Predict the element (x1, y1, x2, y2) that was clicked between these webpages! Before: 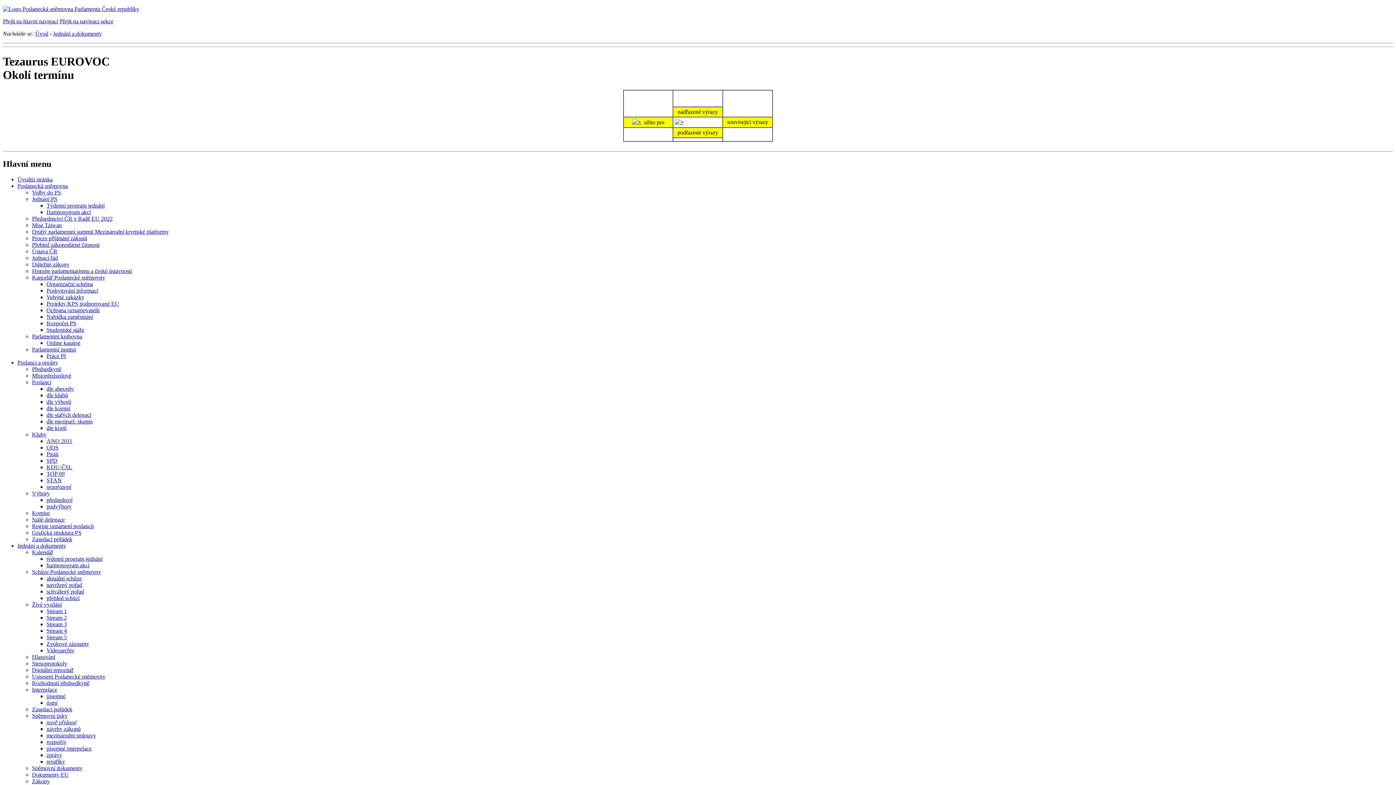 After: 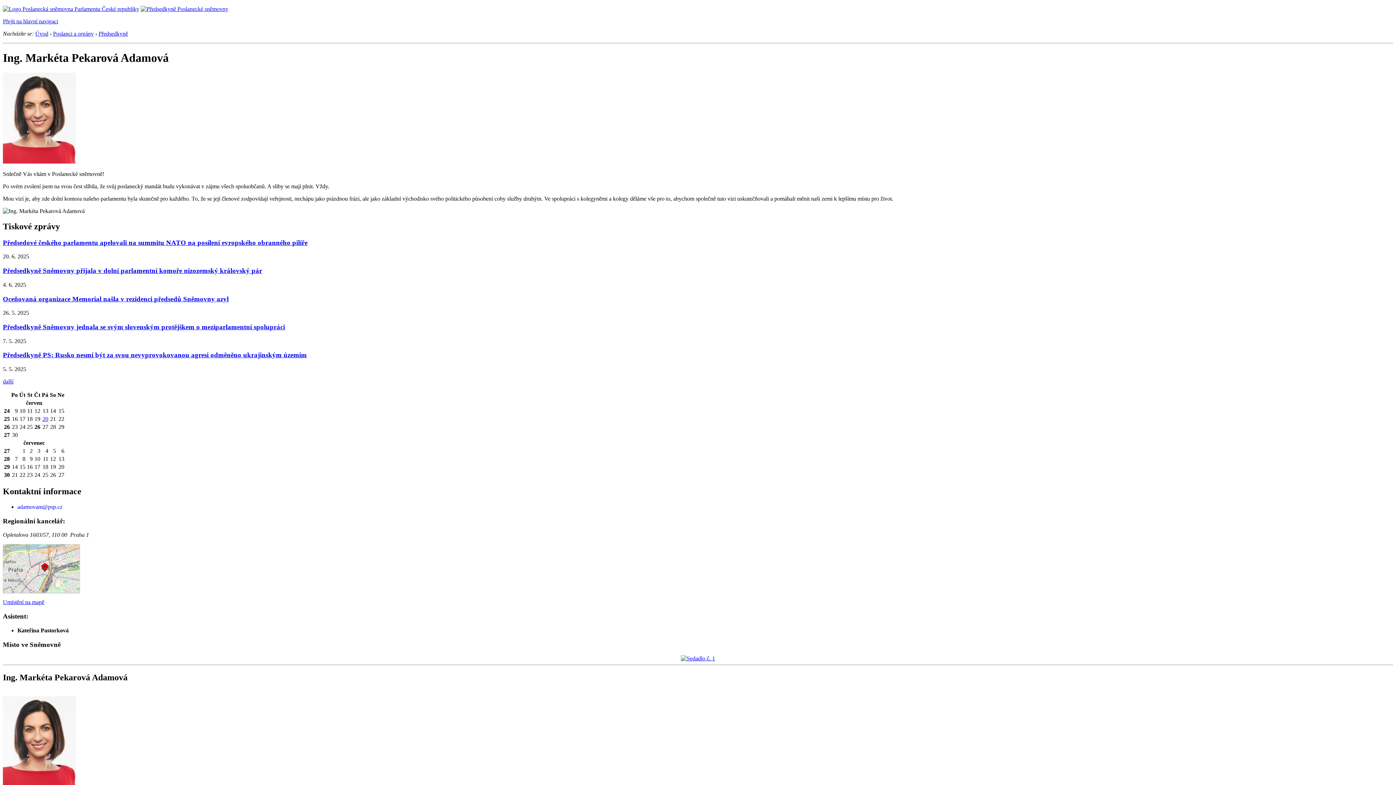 Action: bbox: (32, 366, 61, 372) label: Předsedkyně